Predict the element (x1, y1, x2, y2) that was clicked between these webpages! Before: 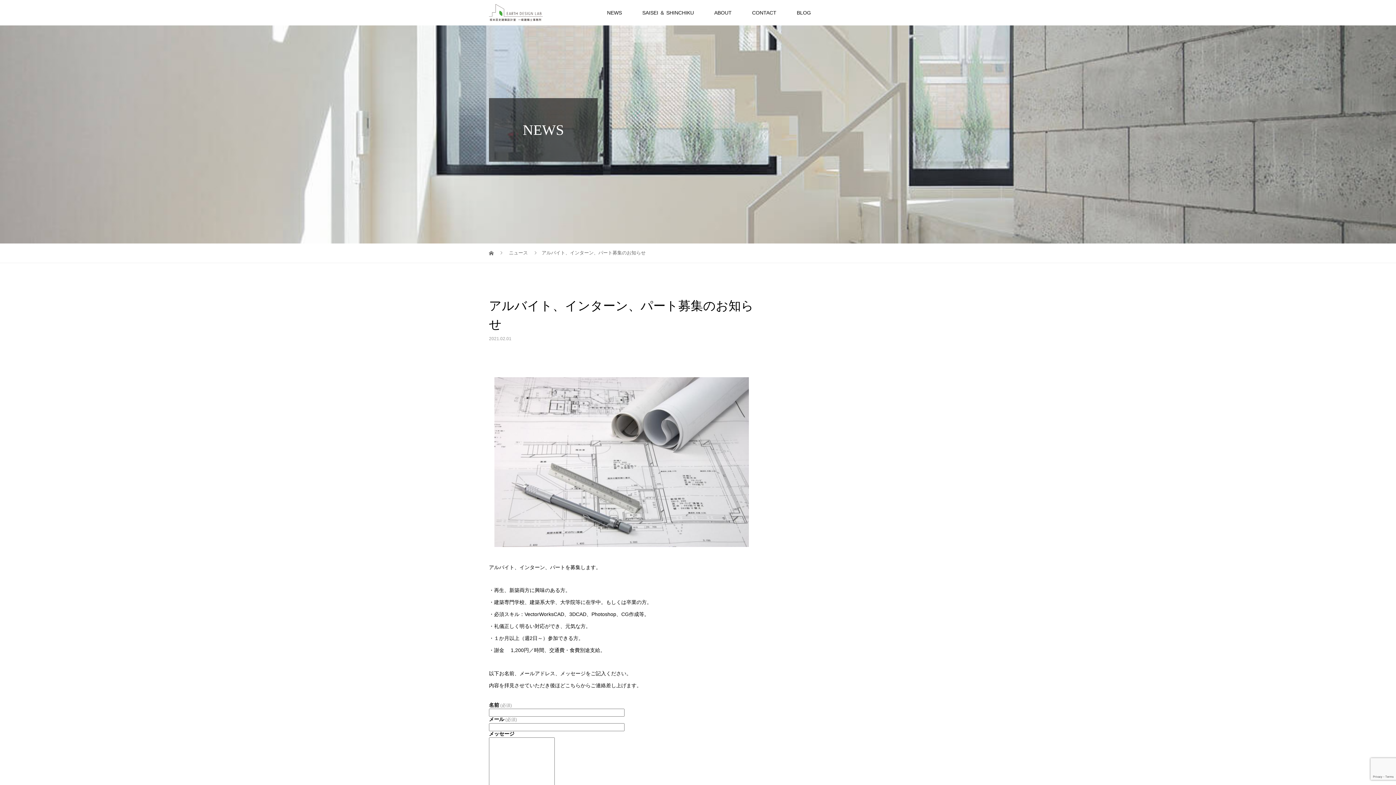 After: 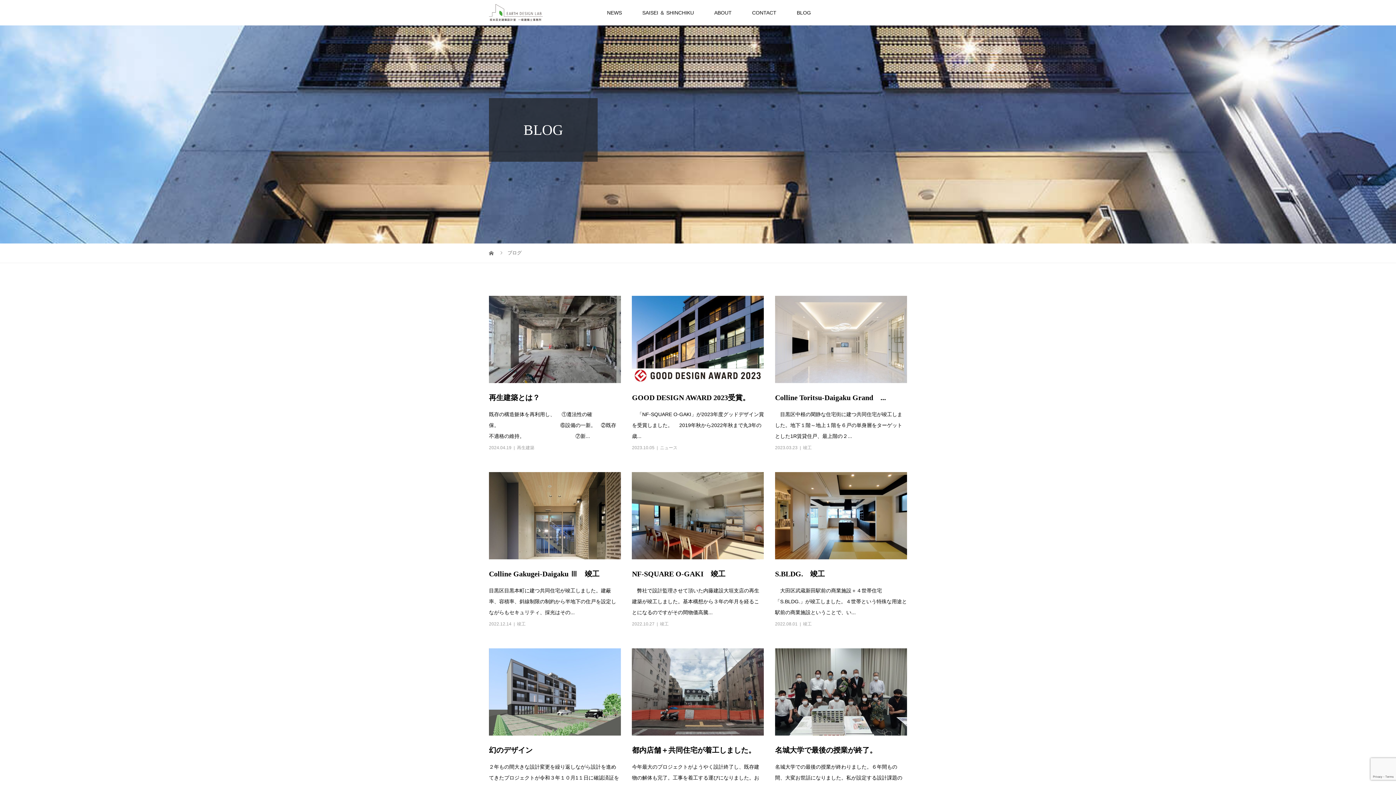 Action: bbox: (786, 10, 821, 15) label: BLOG